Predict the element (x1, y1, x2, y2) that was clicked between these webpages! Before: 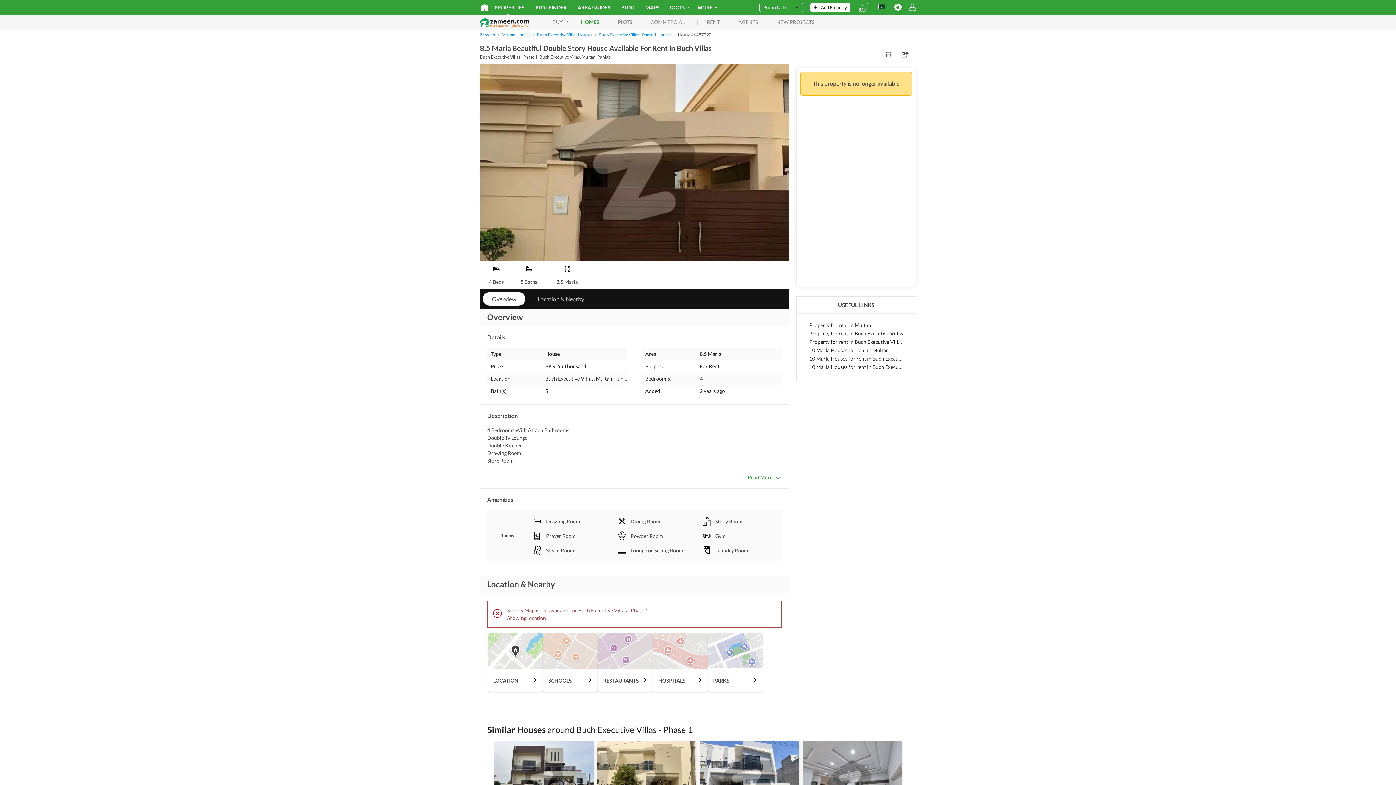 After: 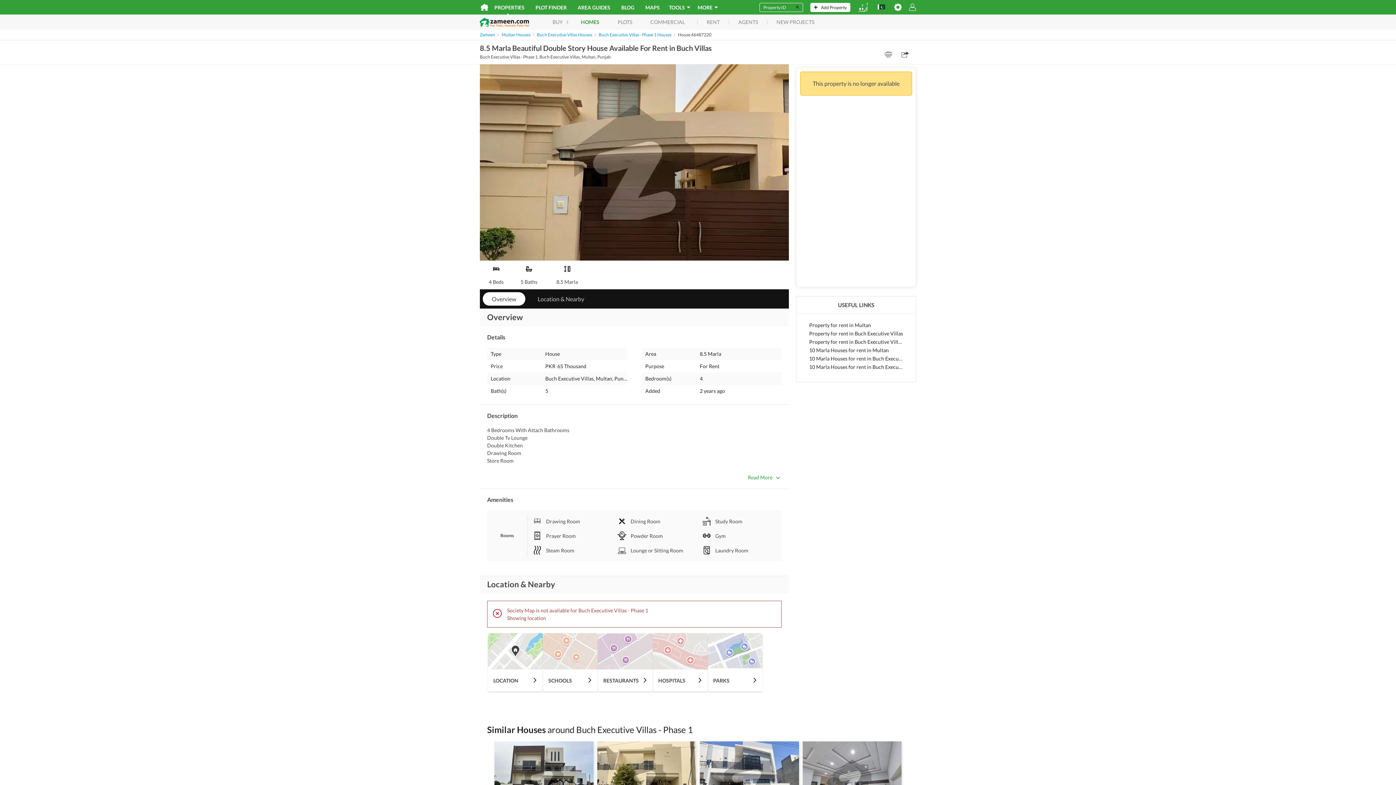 Action: bbox: (885, 50, 892, 58)